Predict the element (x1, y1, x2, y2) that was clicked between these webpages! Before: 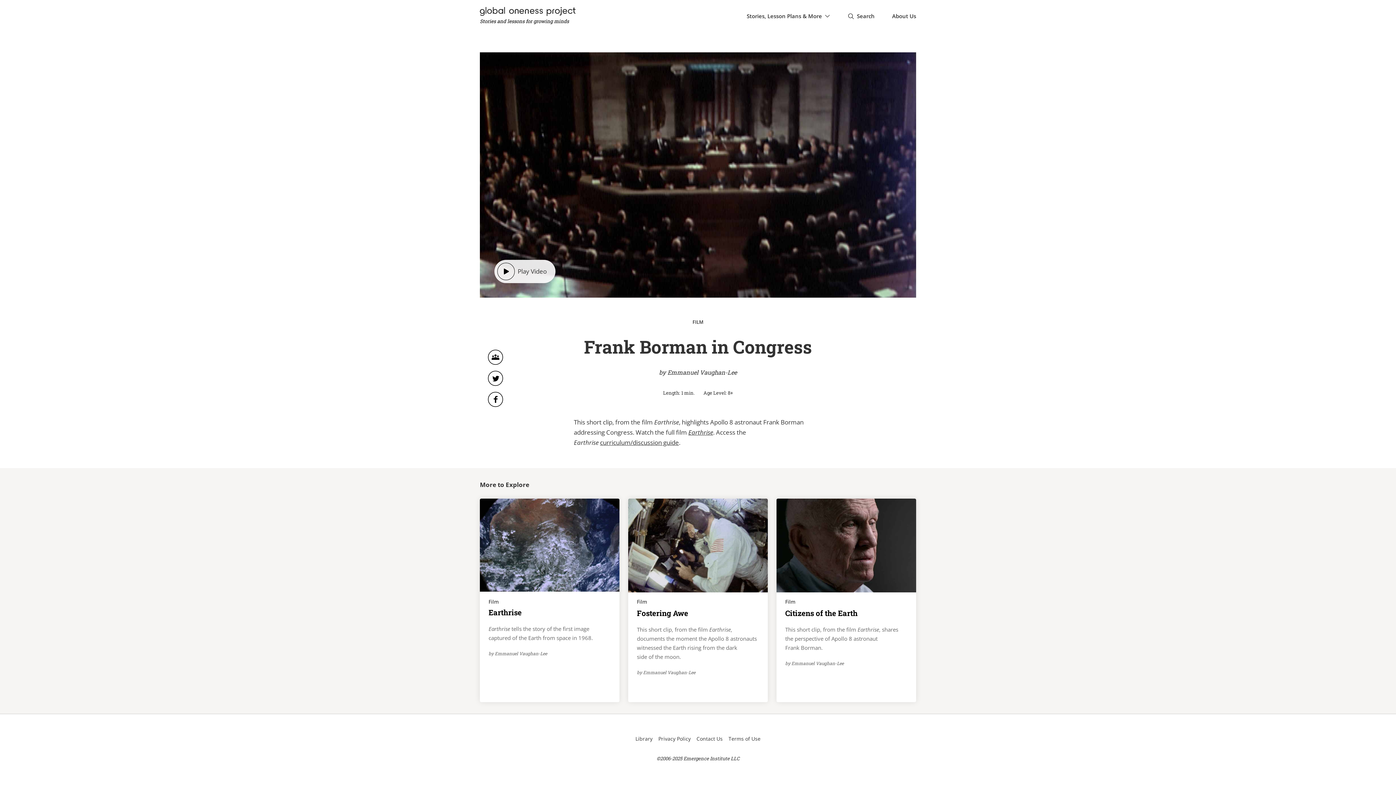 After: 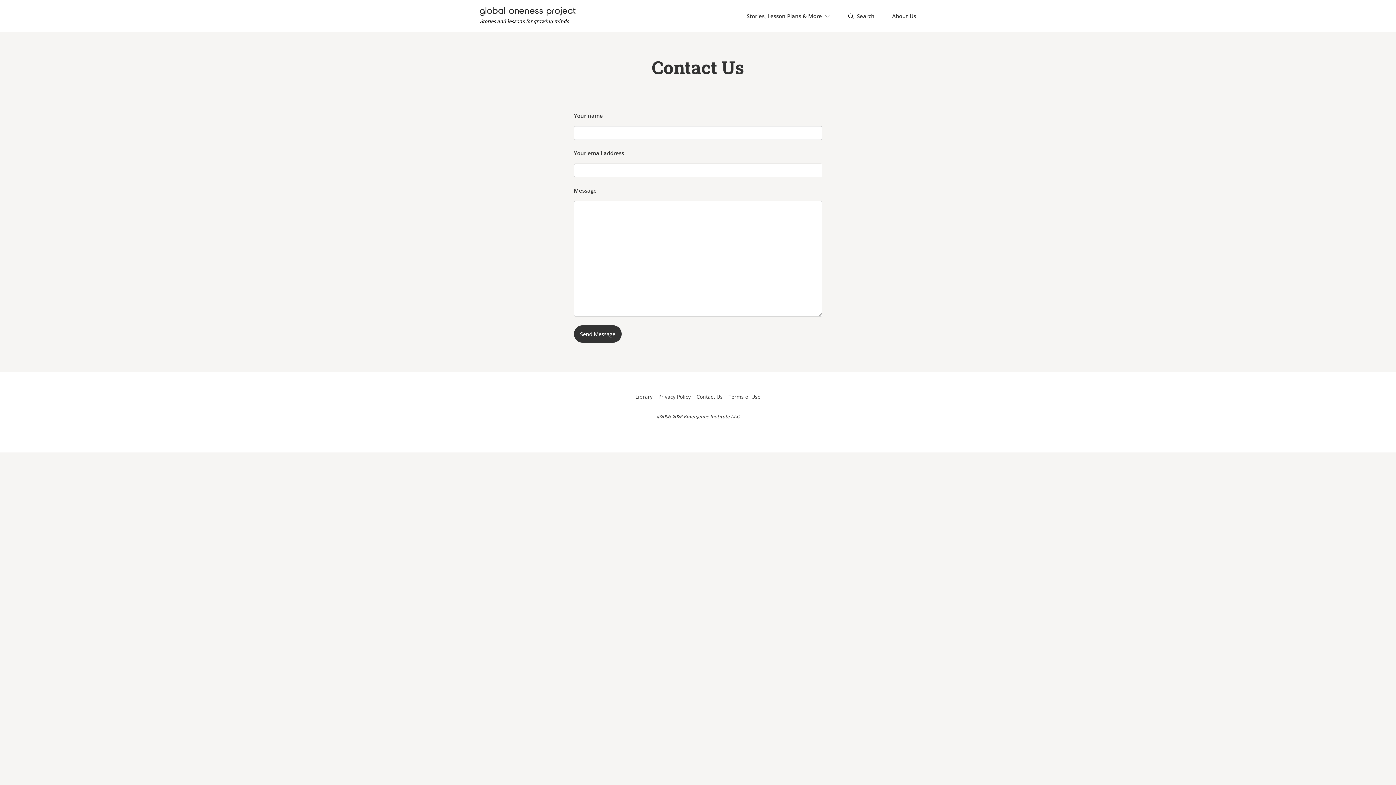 Action: label: Contact Us bbox: (693, 735, 725, 746)